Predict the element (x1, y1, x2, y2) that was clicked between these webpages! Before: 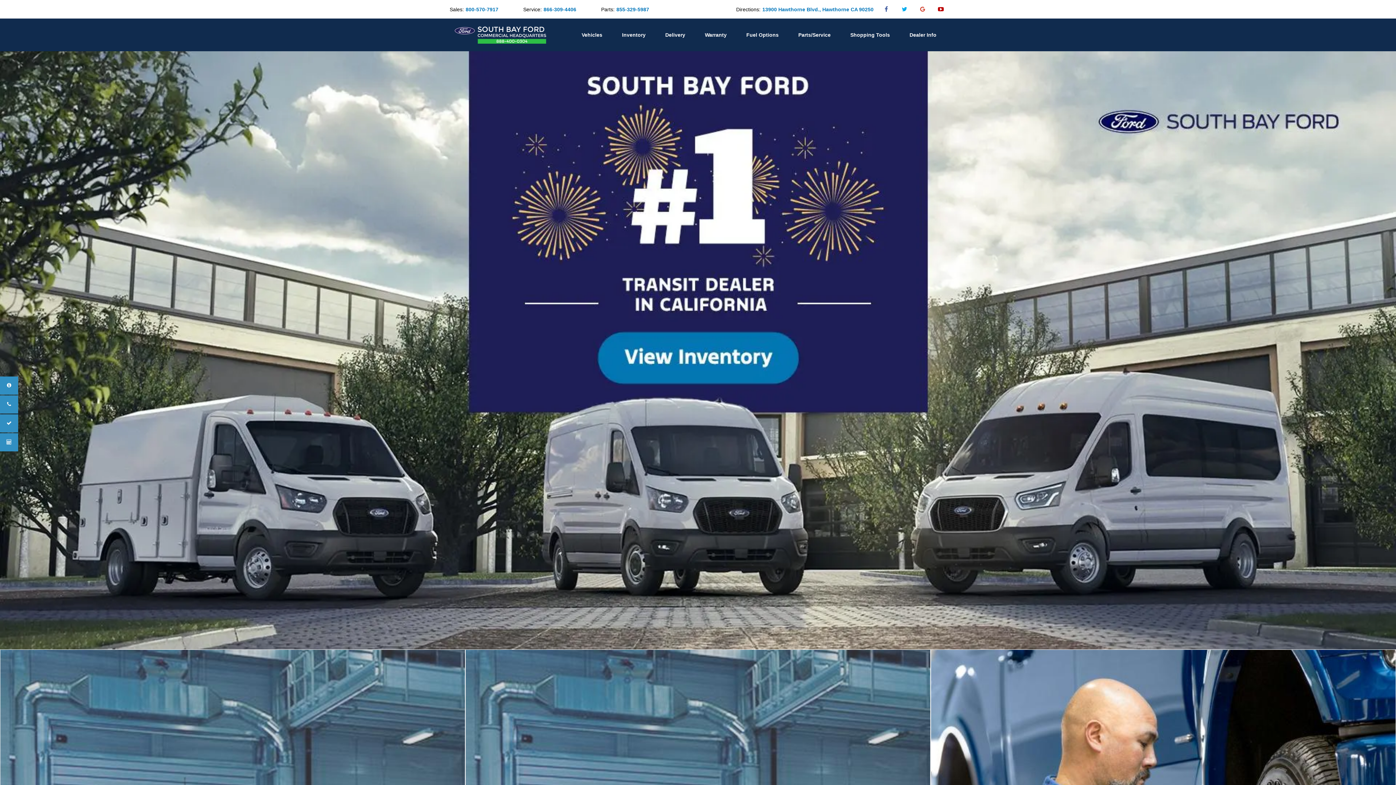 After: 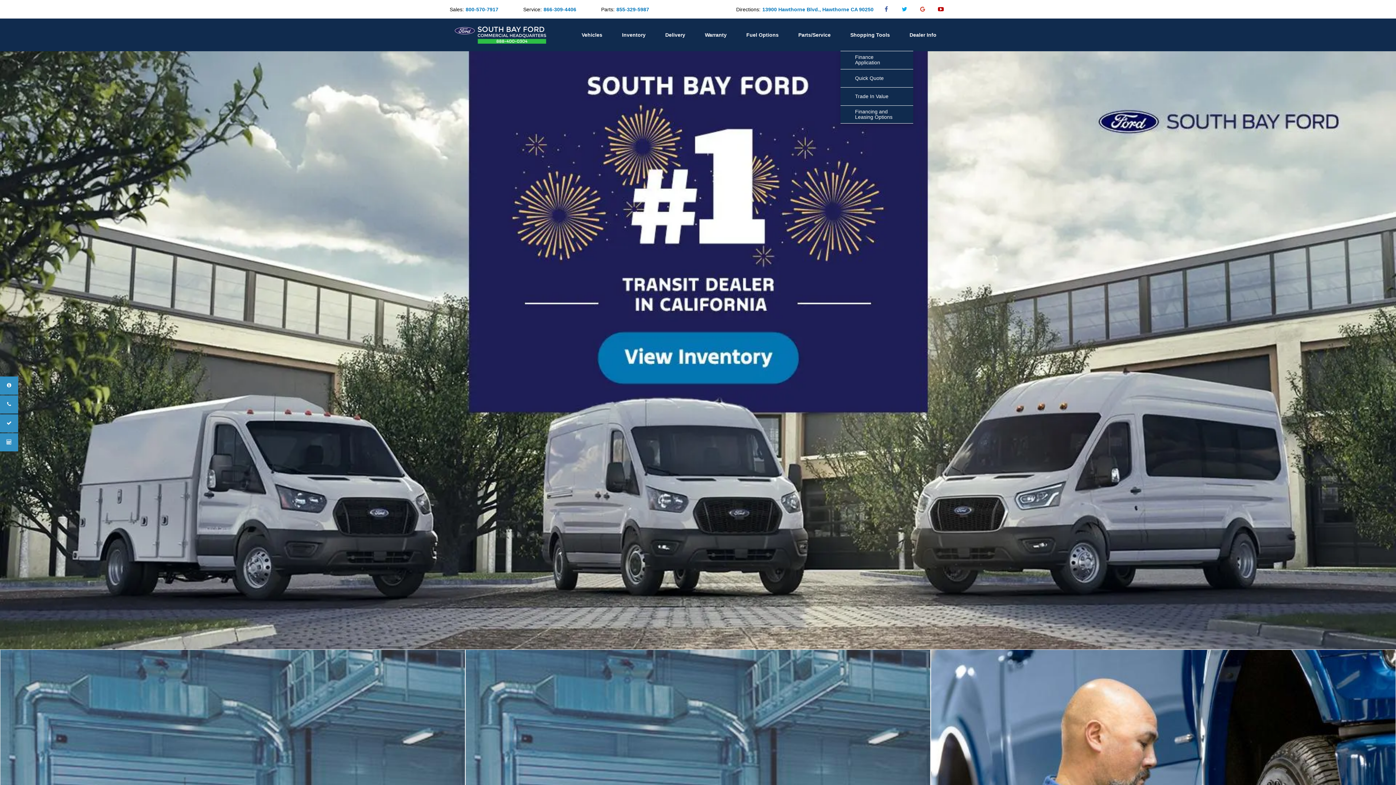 Action: bbox: (840, 18, 900, 51) label: Shopping Tools